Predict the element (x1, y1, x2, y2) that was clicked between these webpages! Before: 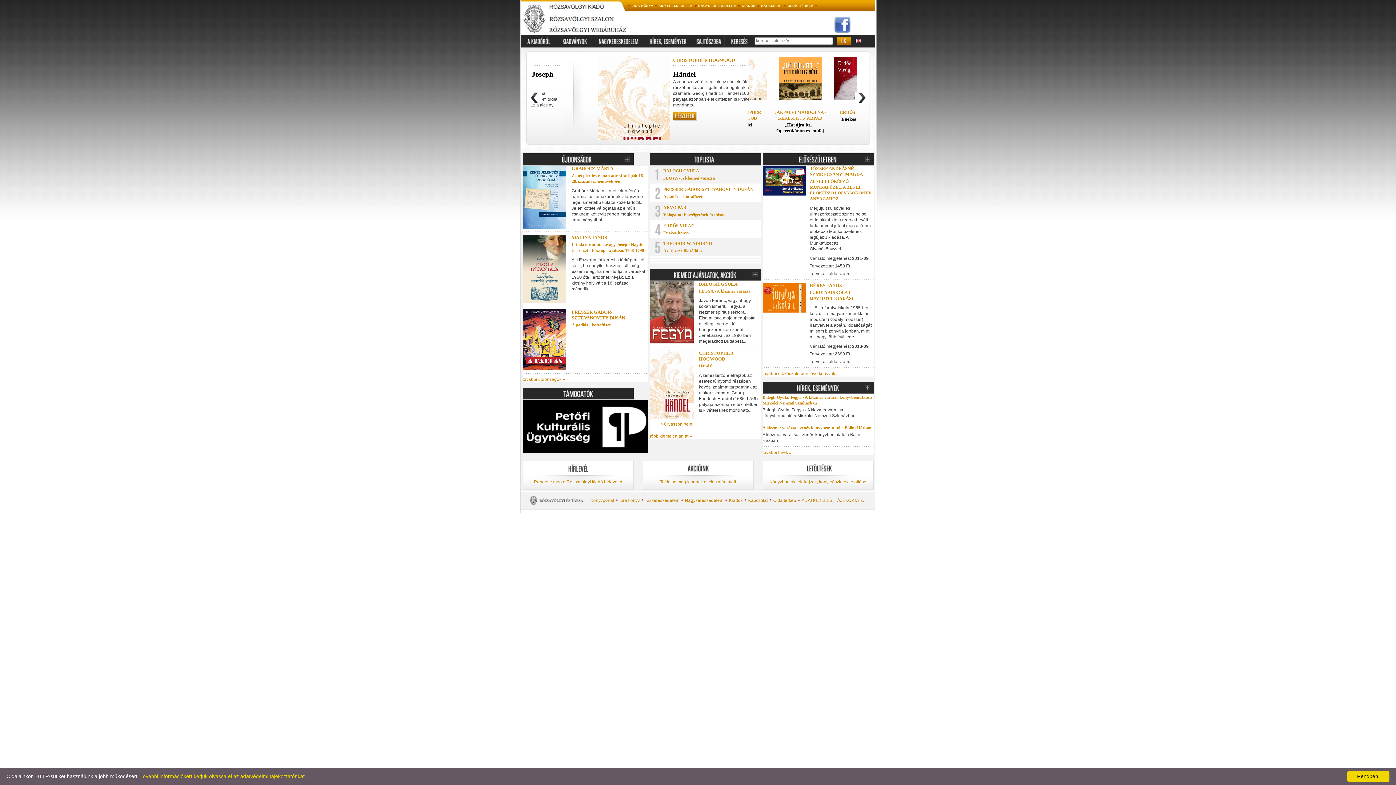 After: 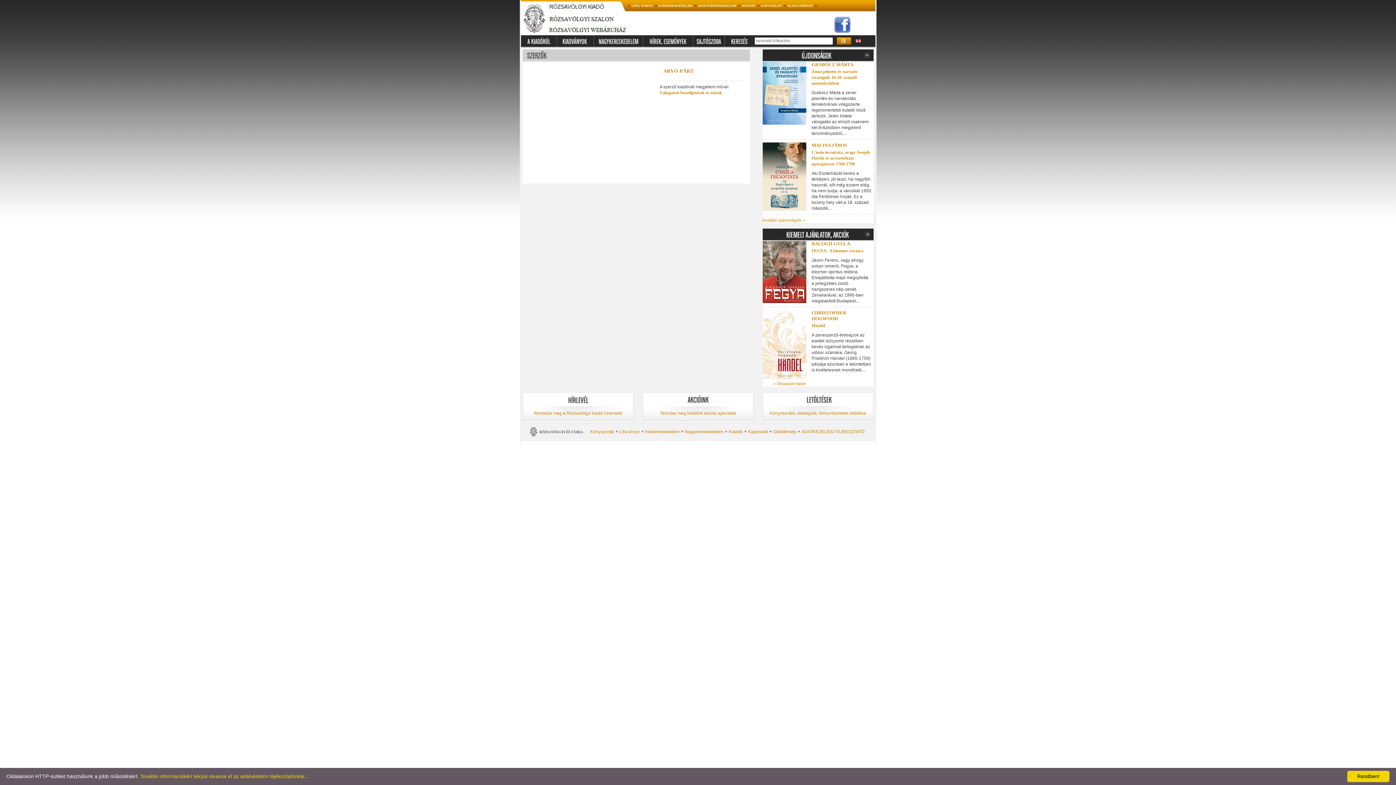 Action: label: ARVO PÄRT bbox: (663, 205, 689, 210)